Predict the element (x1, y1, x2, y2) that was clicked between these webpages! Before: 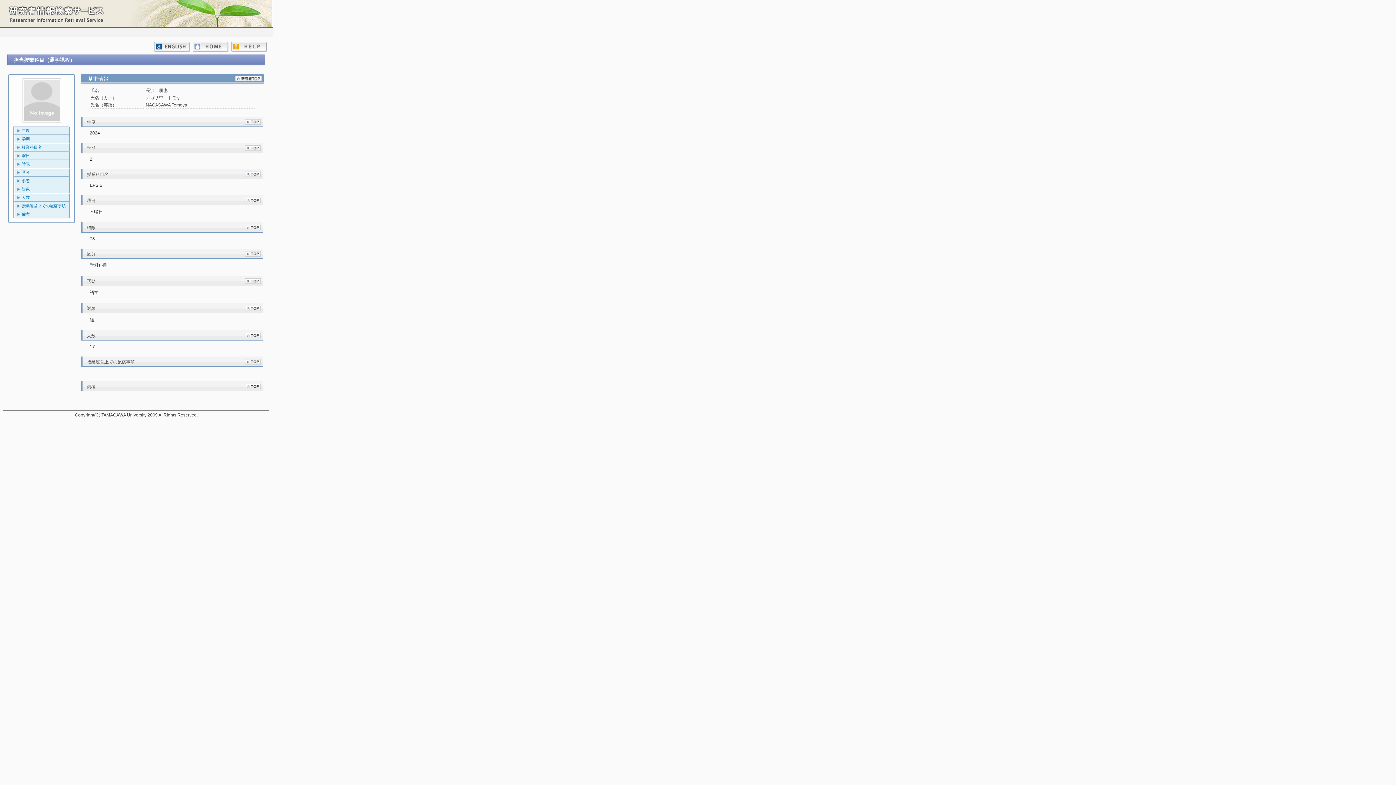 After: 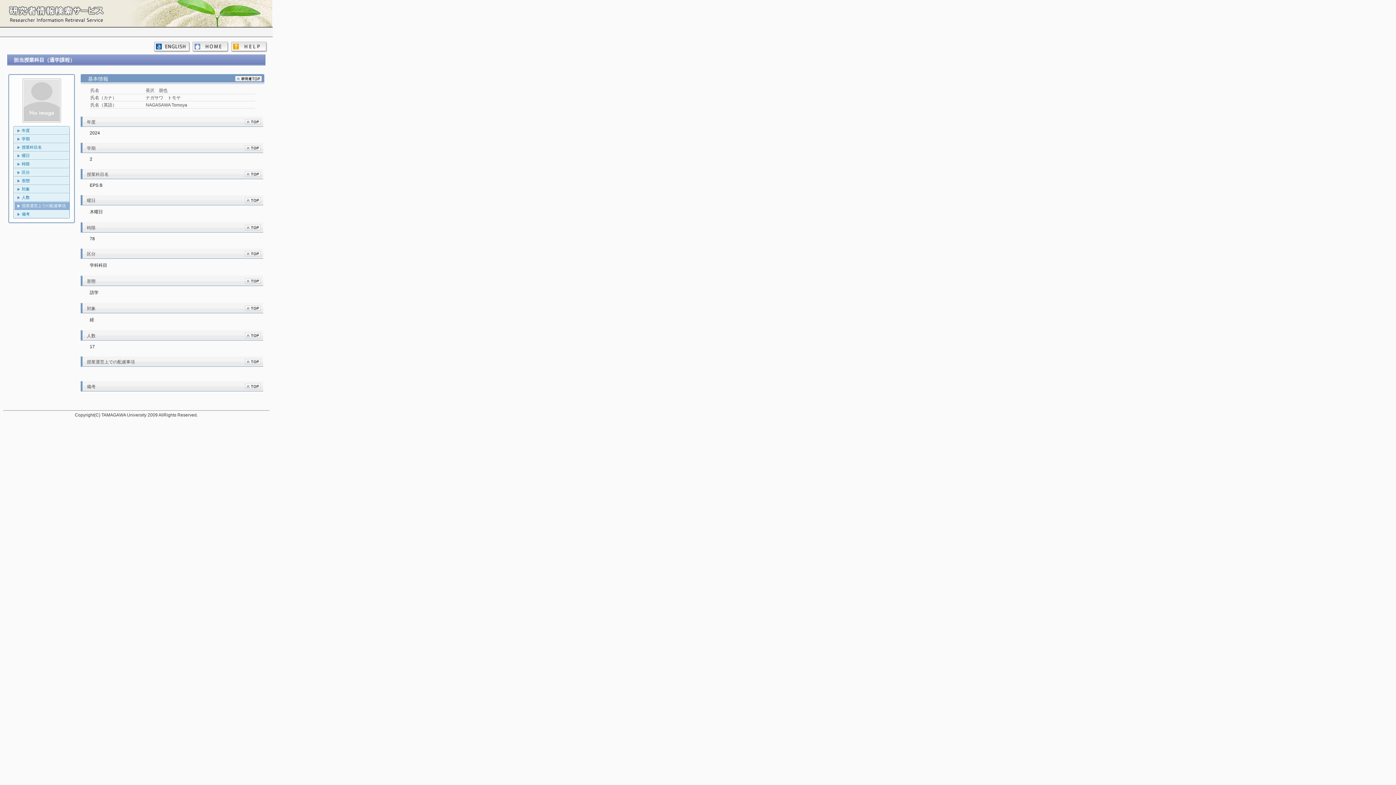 Action: label: 授業運営上での配慮事項 bbox: (14, 202, 69, 209)